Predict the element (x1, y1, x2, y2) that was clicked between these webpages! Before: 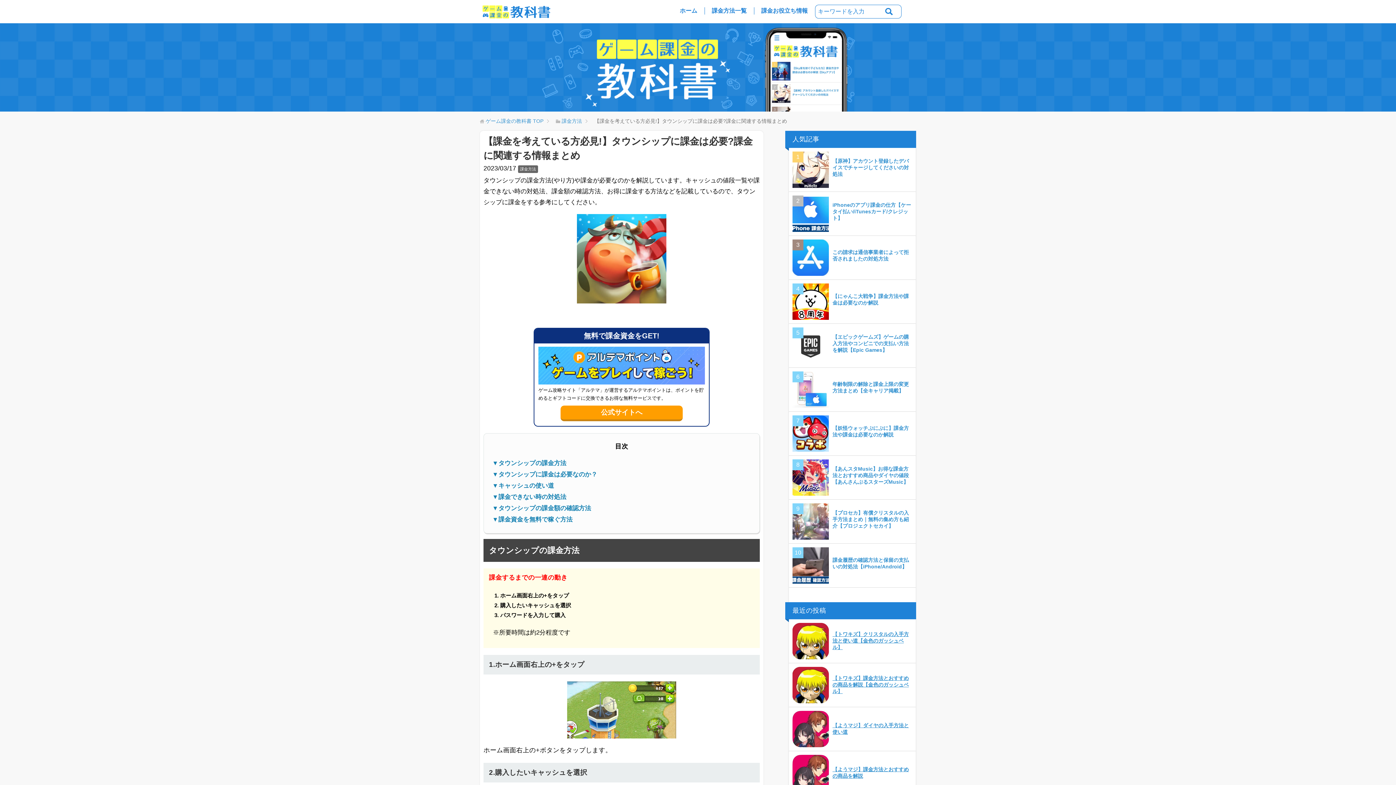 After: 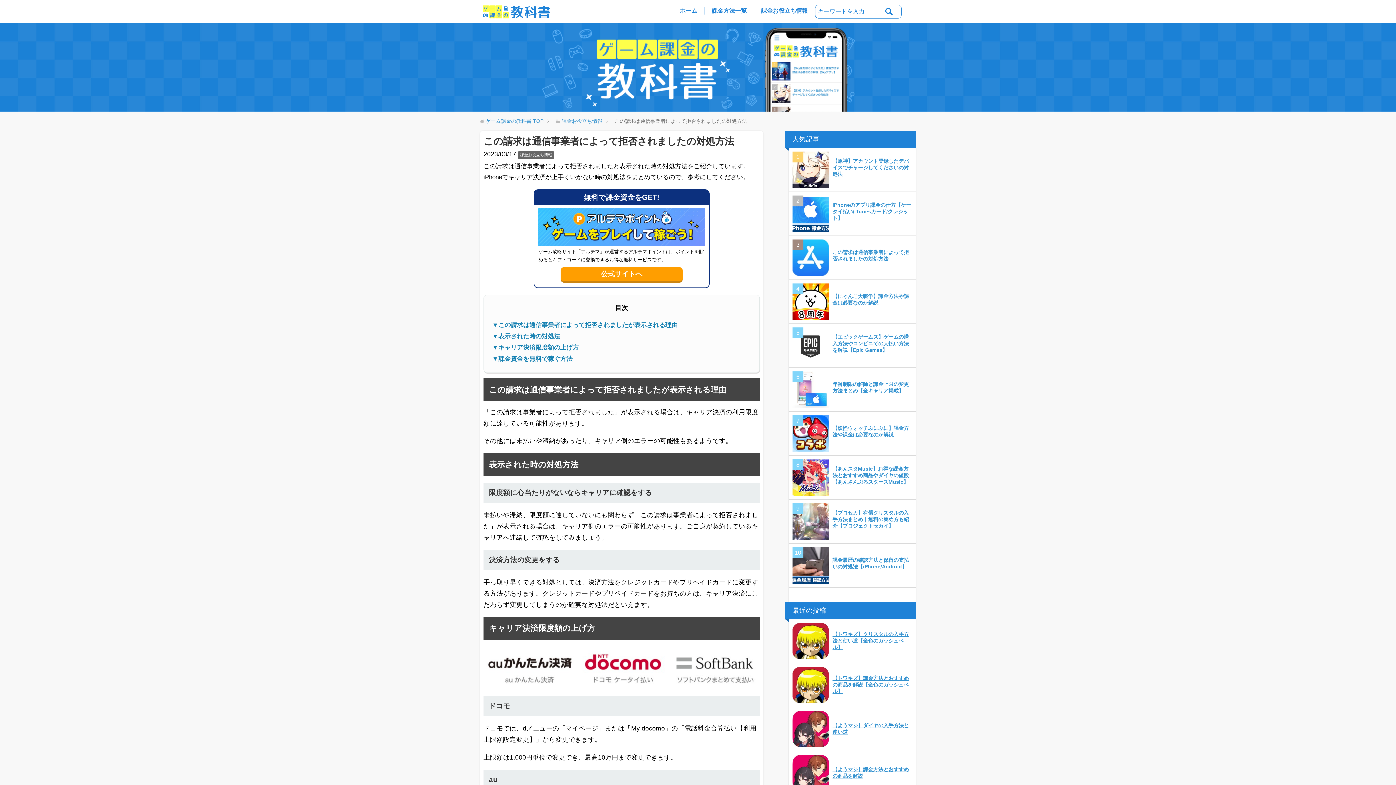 Action: bbox: (792, 239, 829, 276)